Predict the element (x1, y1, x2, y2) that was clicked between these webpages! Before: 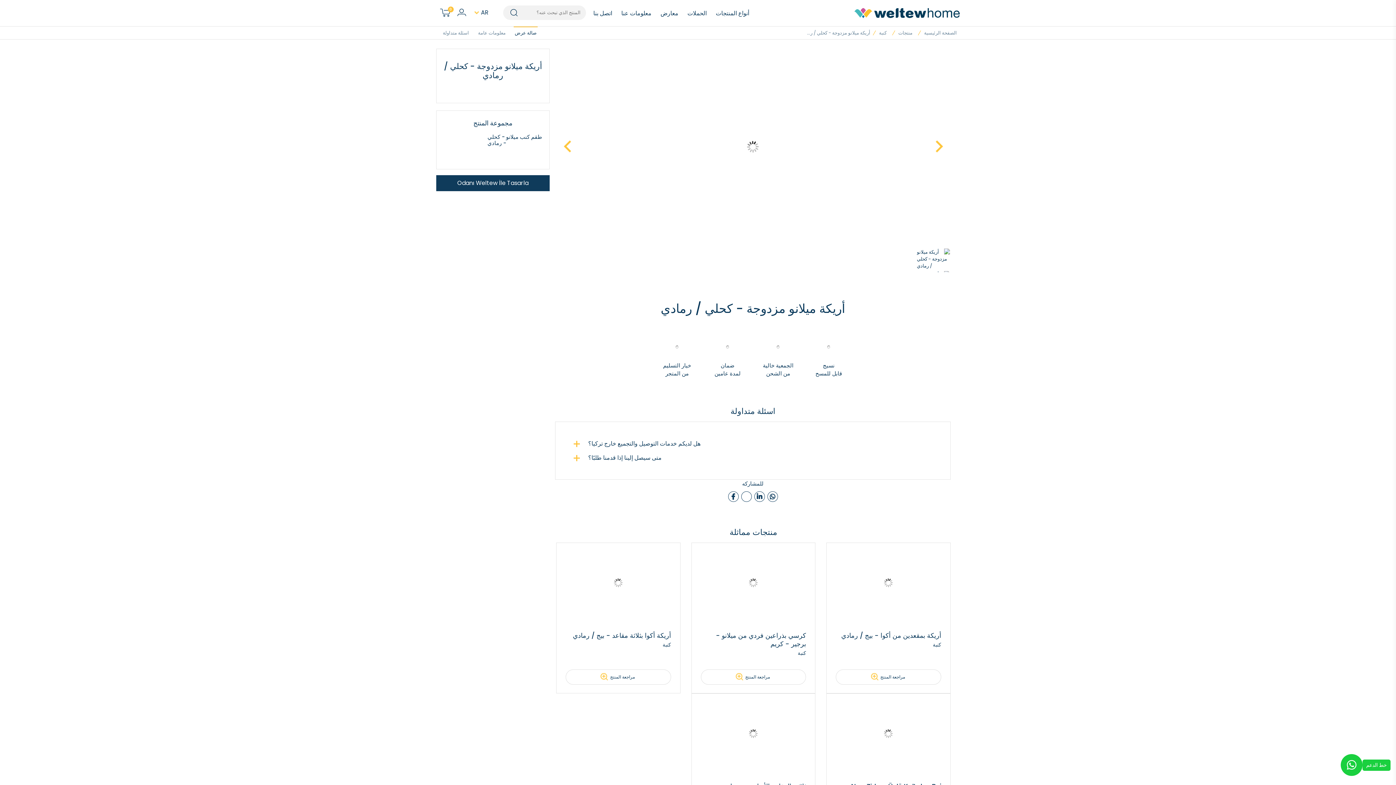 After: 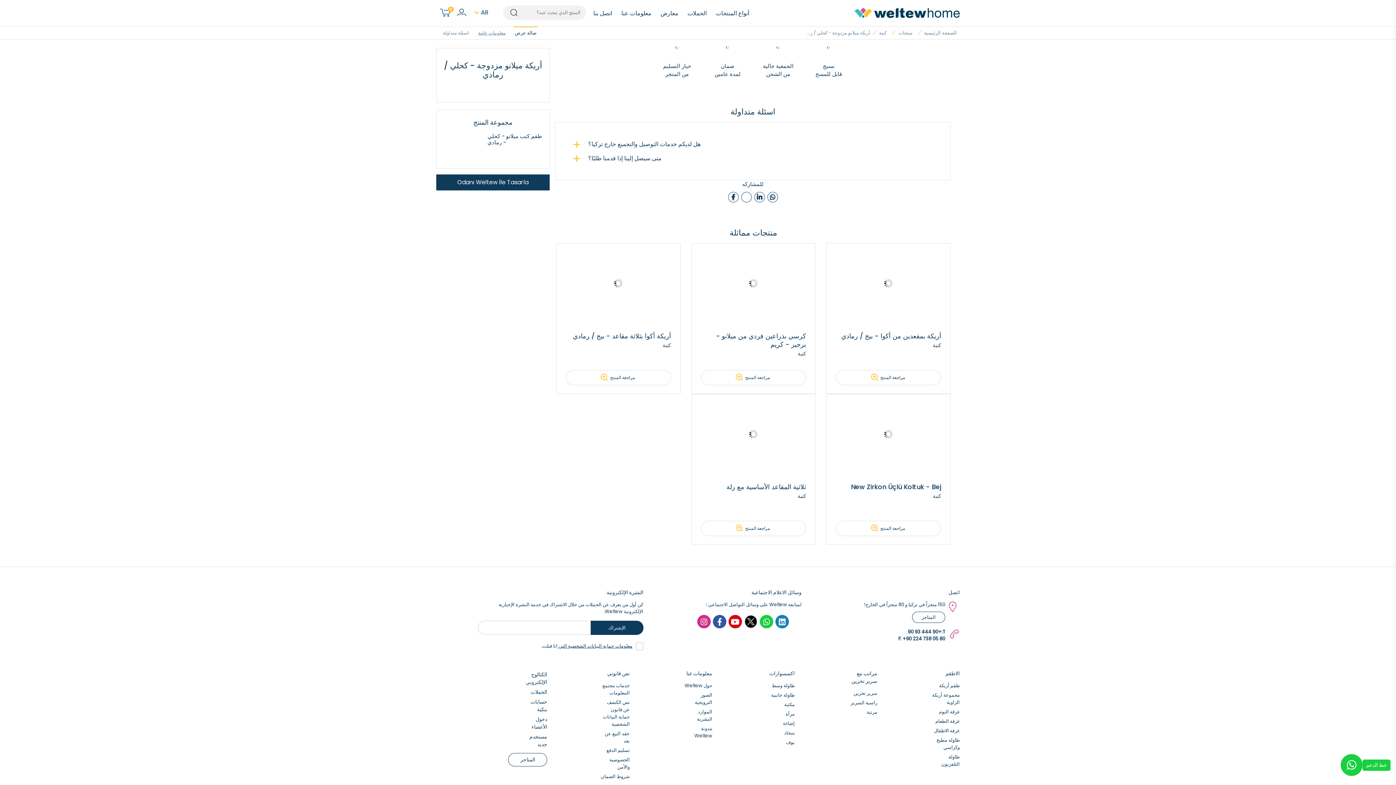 Action: label: معلومات عامة bbox: (478, 29, 505, 36)